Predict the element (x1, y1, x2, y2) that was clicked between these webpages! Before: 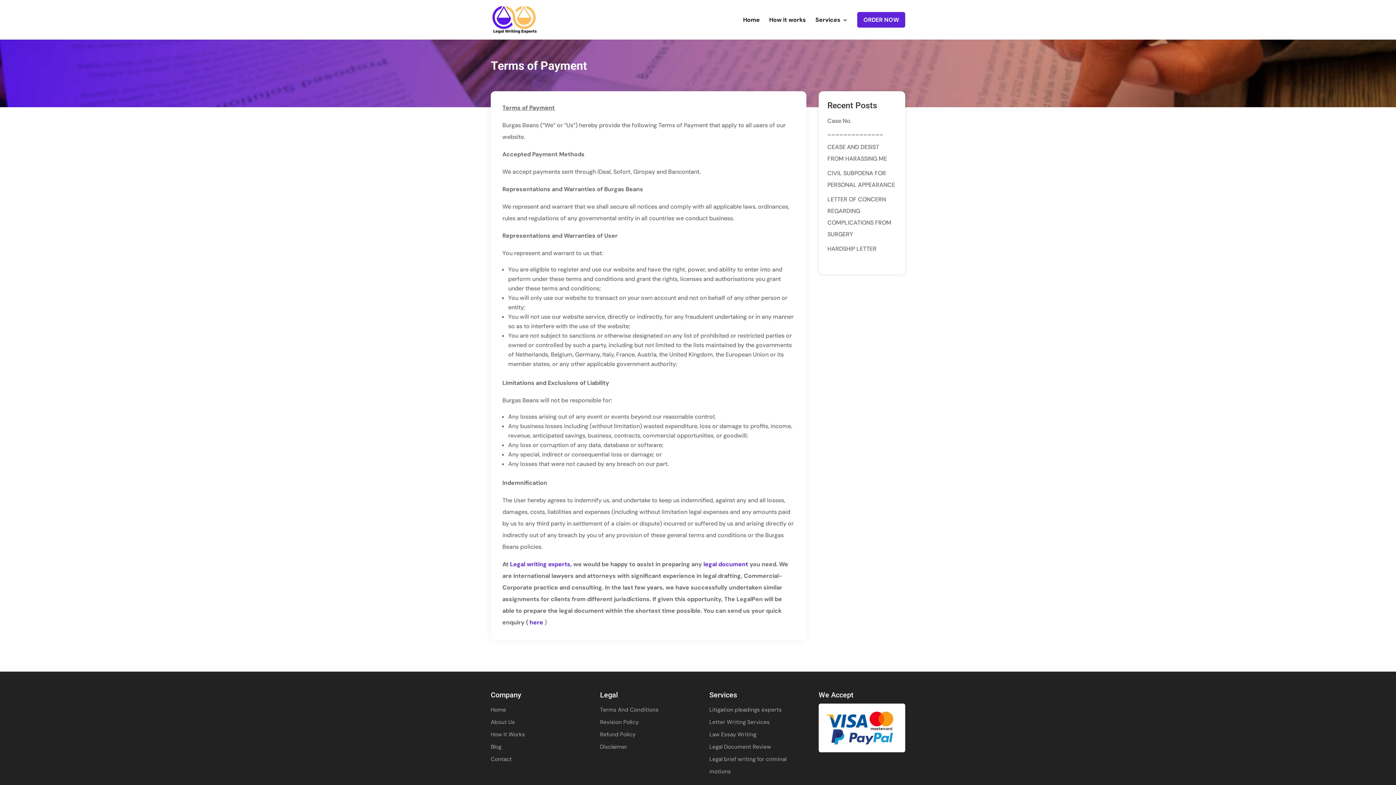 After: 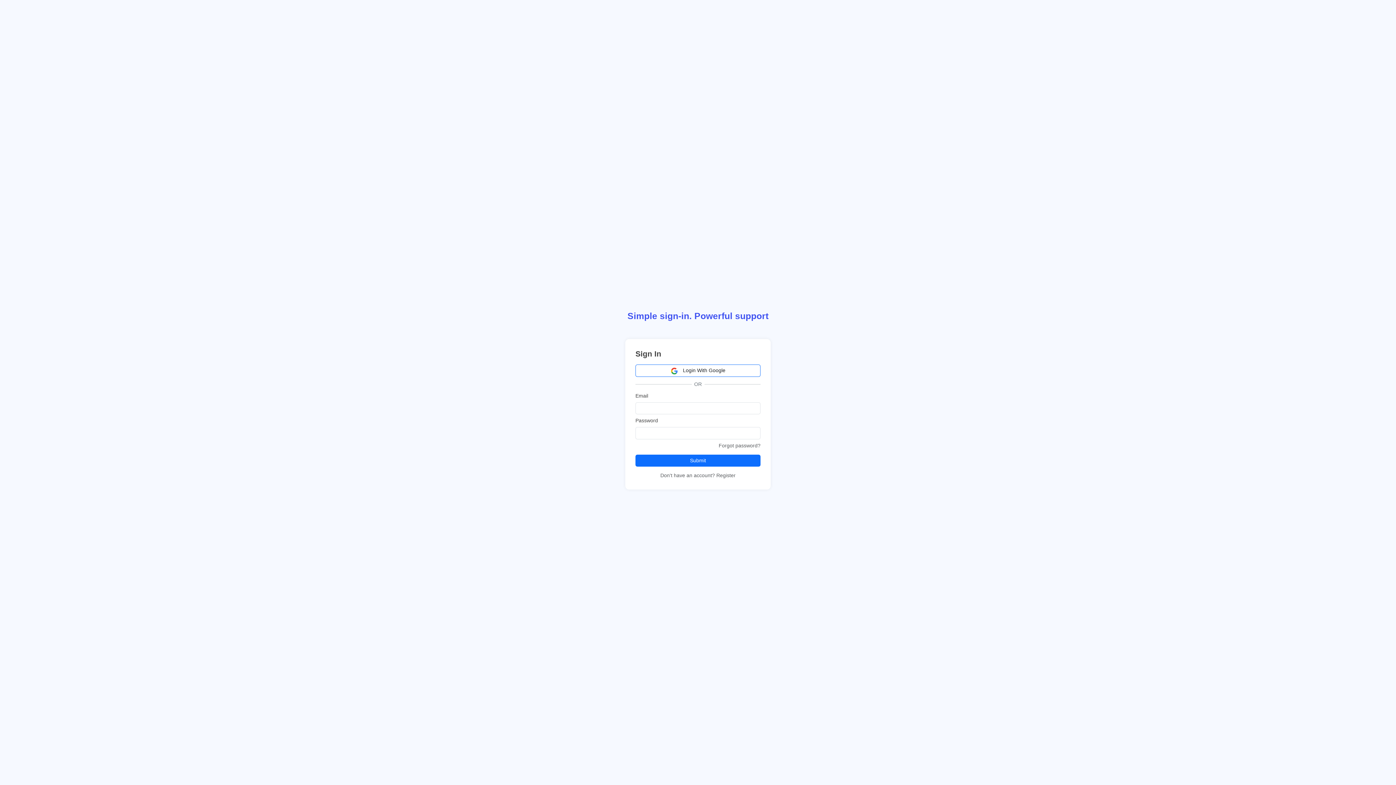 Action: label: ORDER NOW bbox: (857, 12, 905, 39)